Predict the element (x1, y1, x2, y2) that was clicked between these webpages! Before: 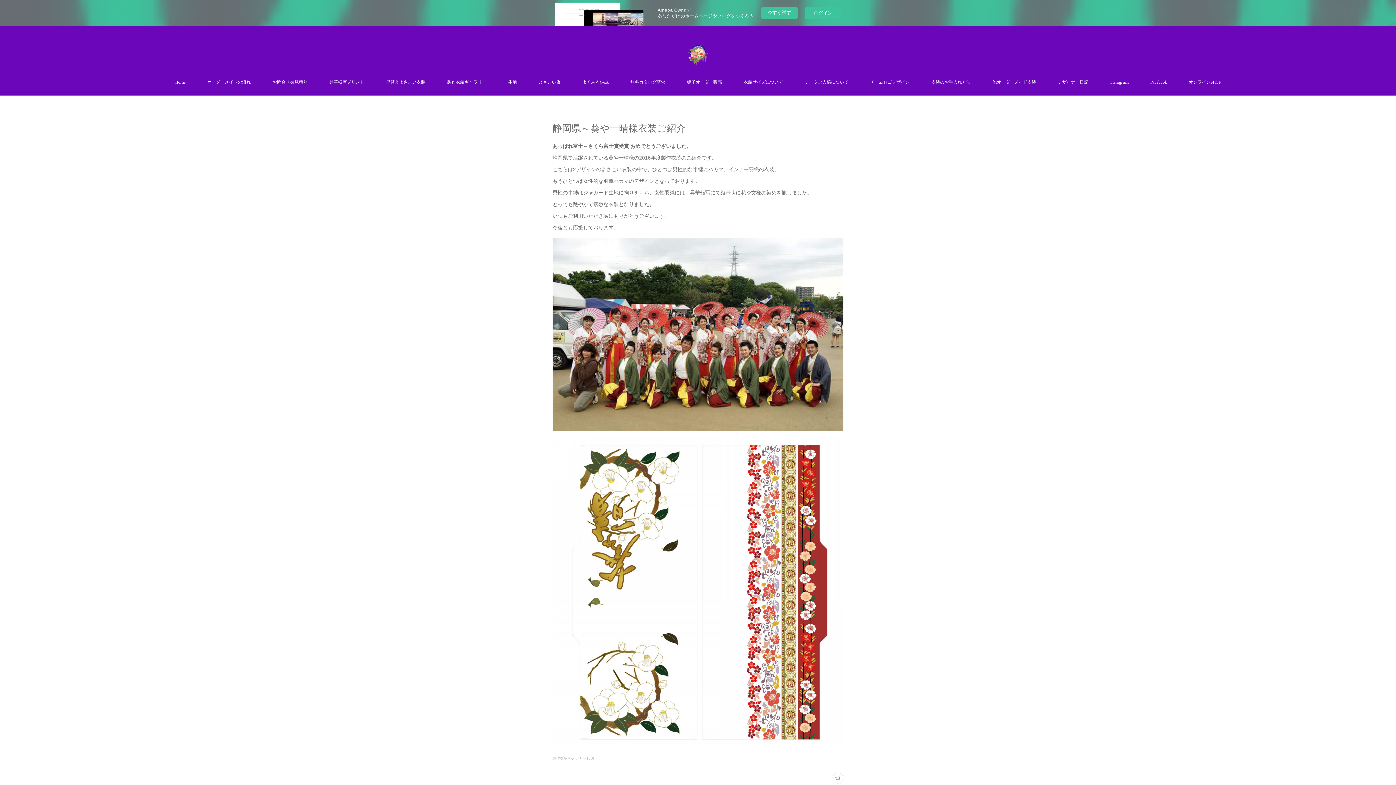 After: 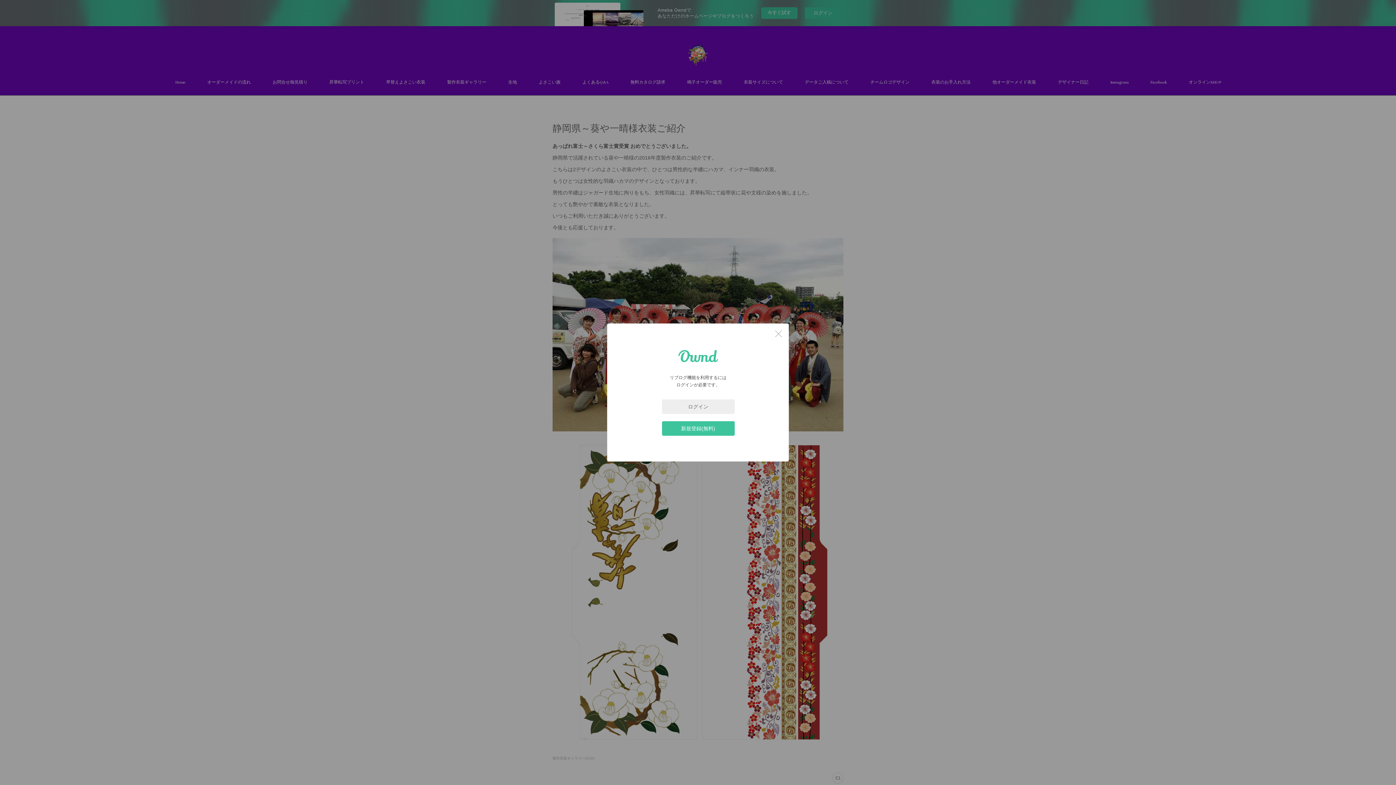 Action: bbox: (832, 773, 843, 784)